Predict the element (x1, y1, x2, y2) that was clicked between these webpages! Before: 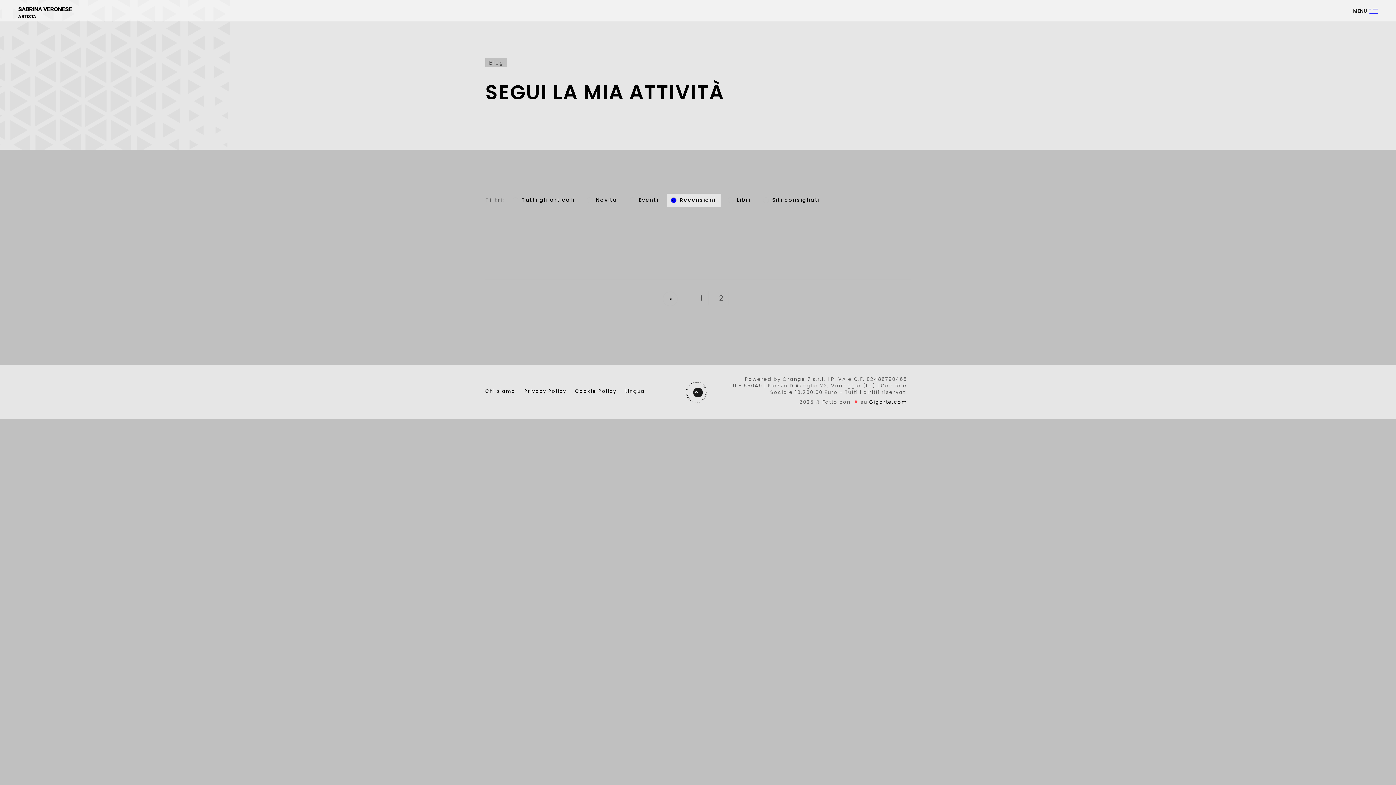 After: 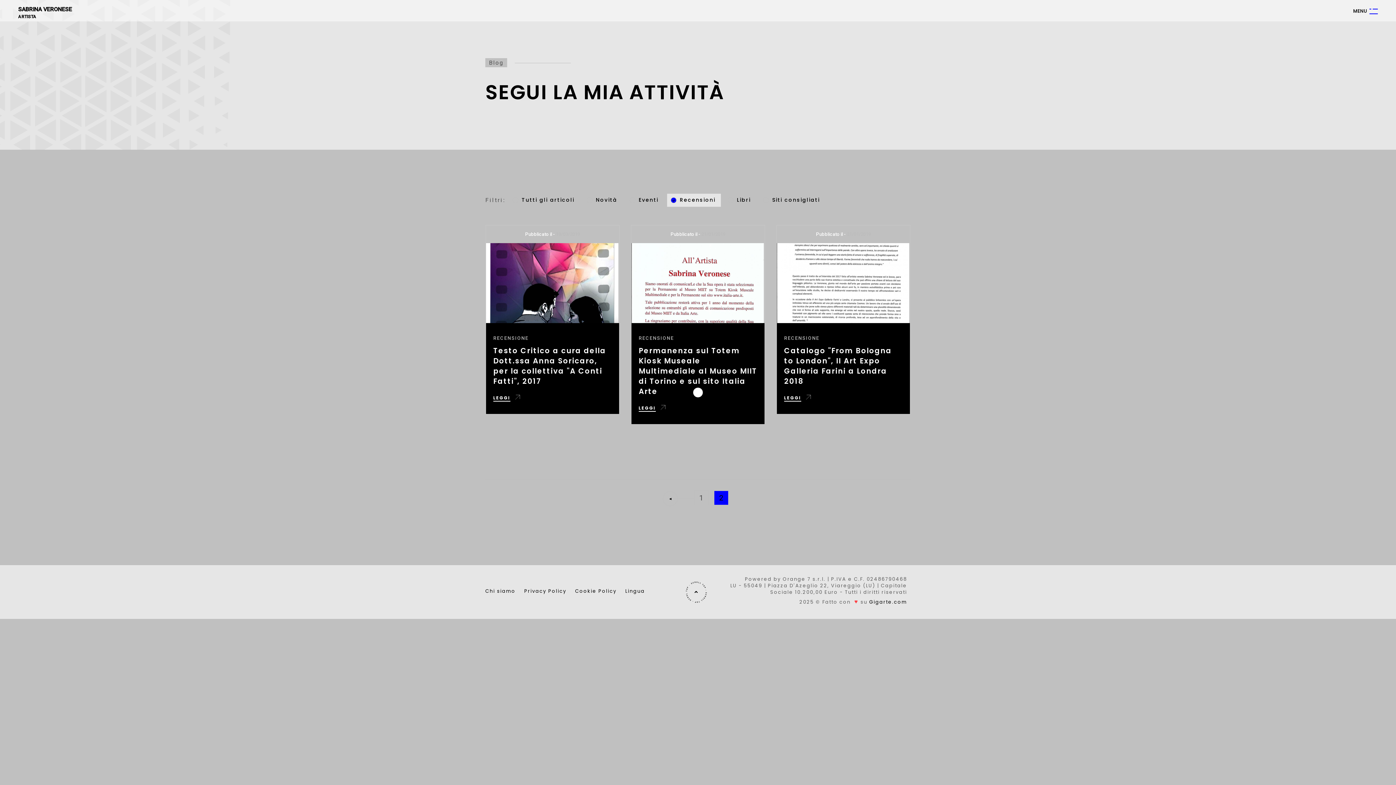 Action: label: 2 bbox: (714, 290, 728, 305)